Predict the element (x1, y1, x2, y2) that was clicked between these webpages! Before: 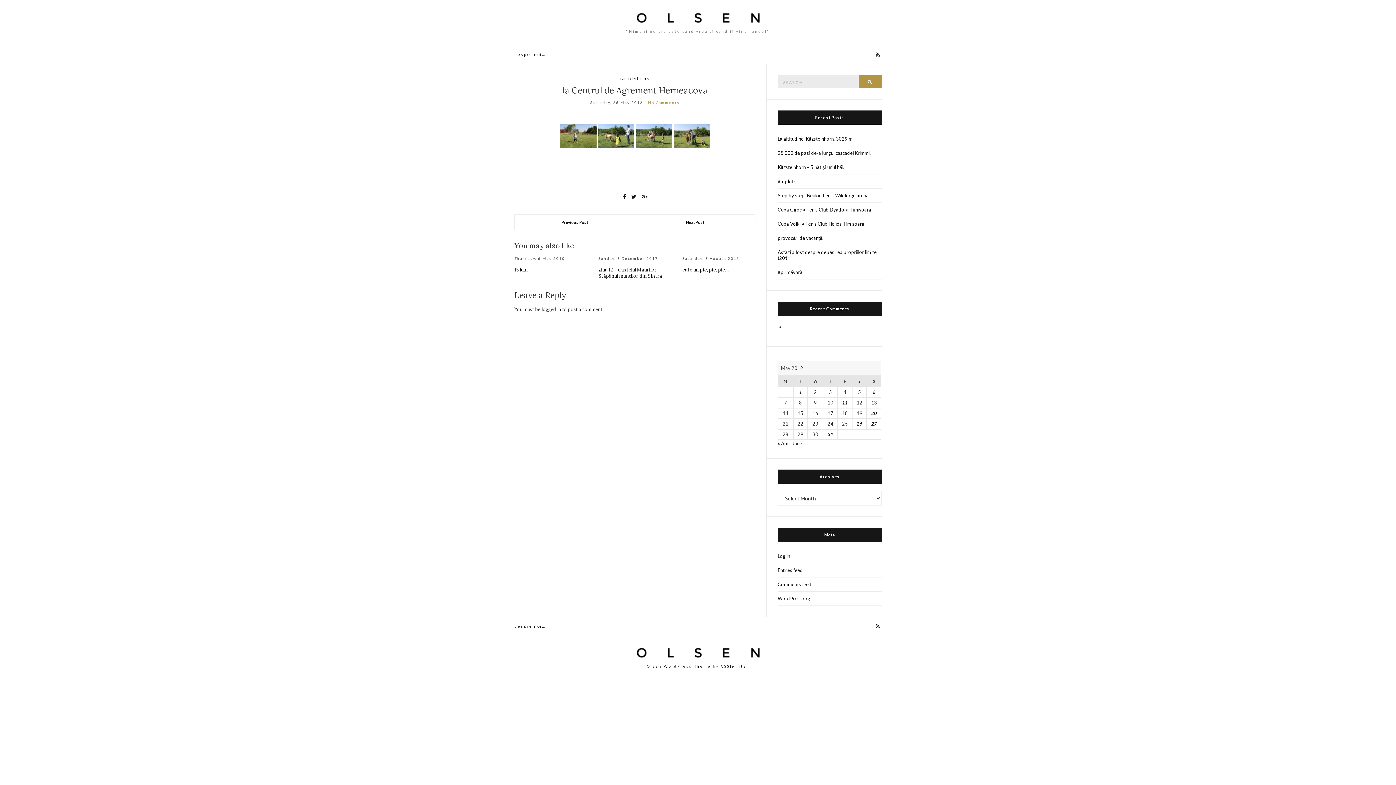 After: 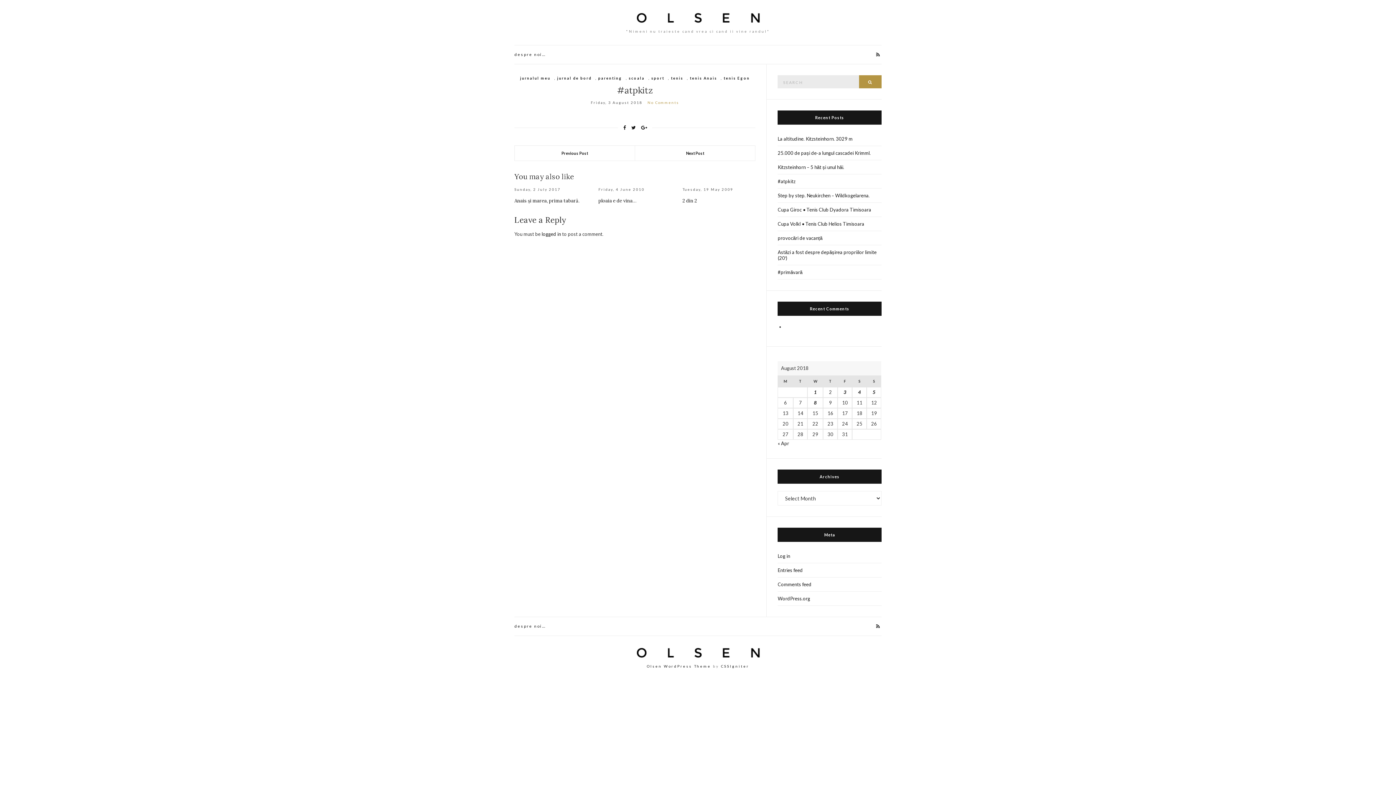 Action: bbox: (777, 174, 881, 188) label: #atpkitz